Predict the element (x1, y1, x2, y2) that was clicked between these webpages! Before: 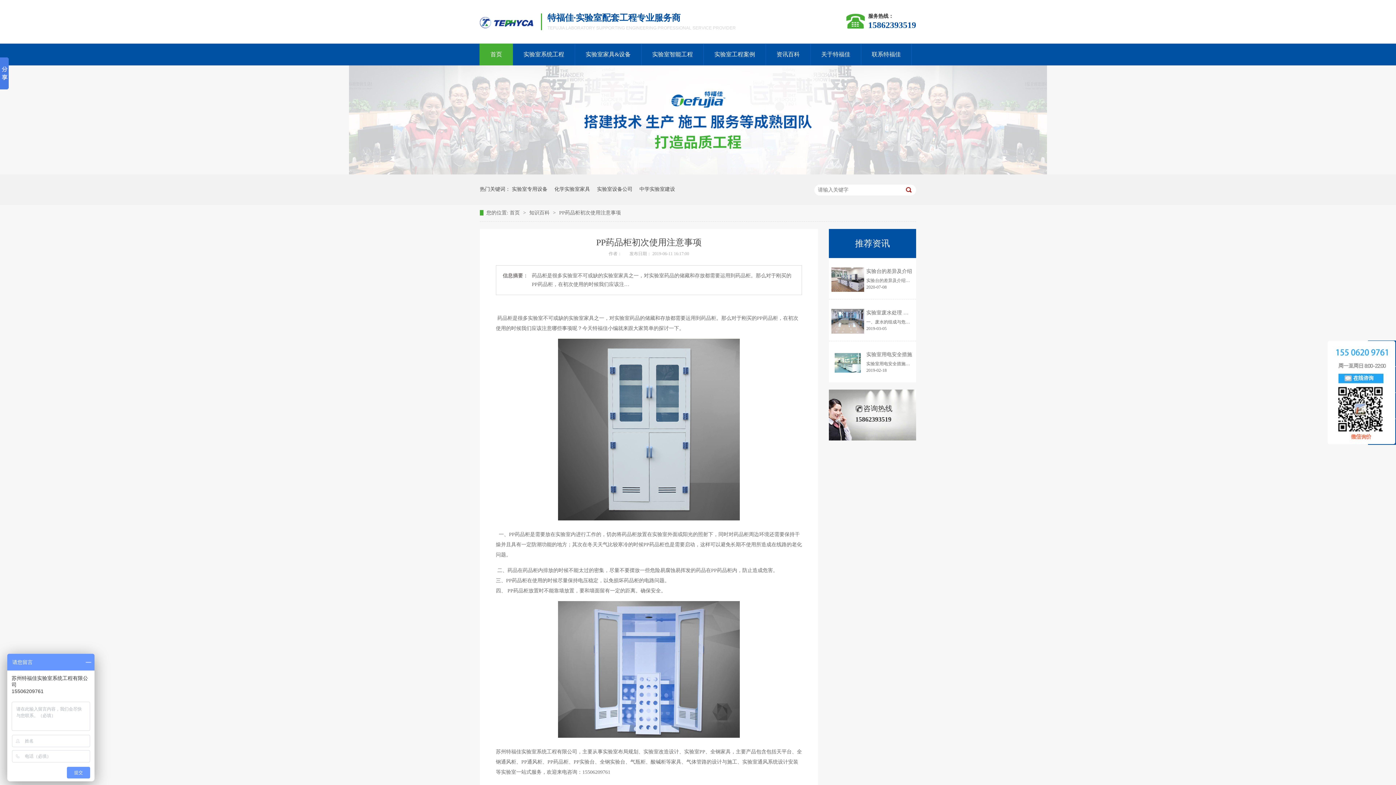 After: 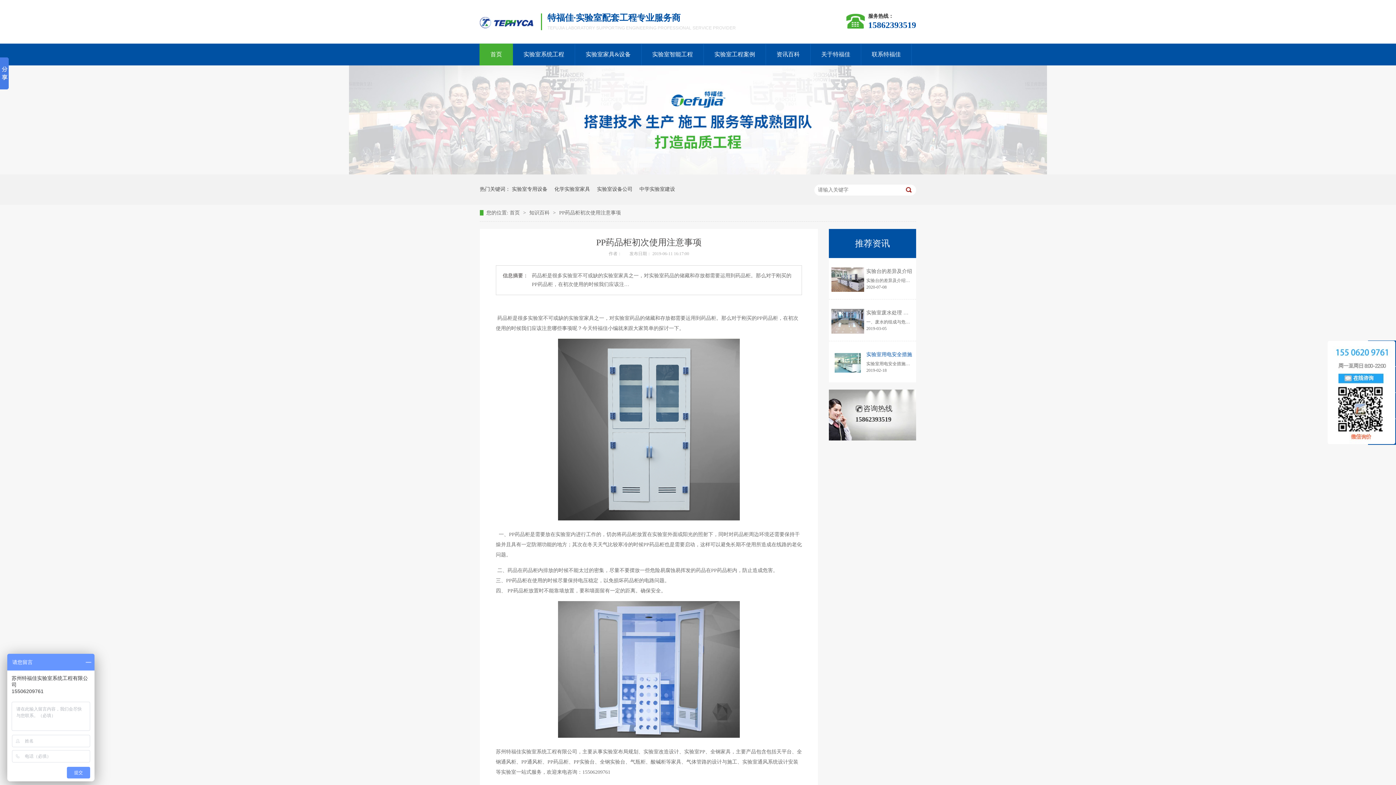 Action: bbox: (866, 351, 912, 357) label: 实验室用电安全措施